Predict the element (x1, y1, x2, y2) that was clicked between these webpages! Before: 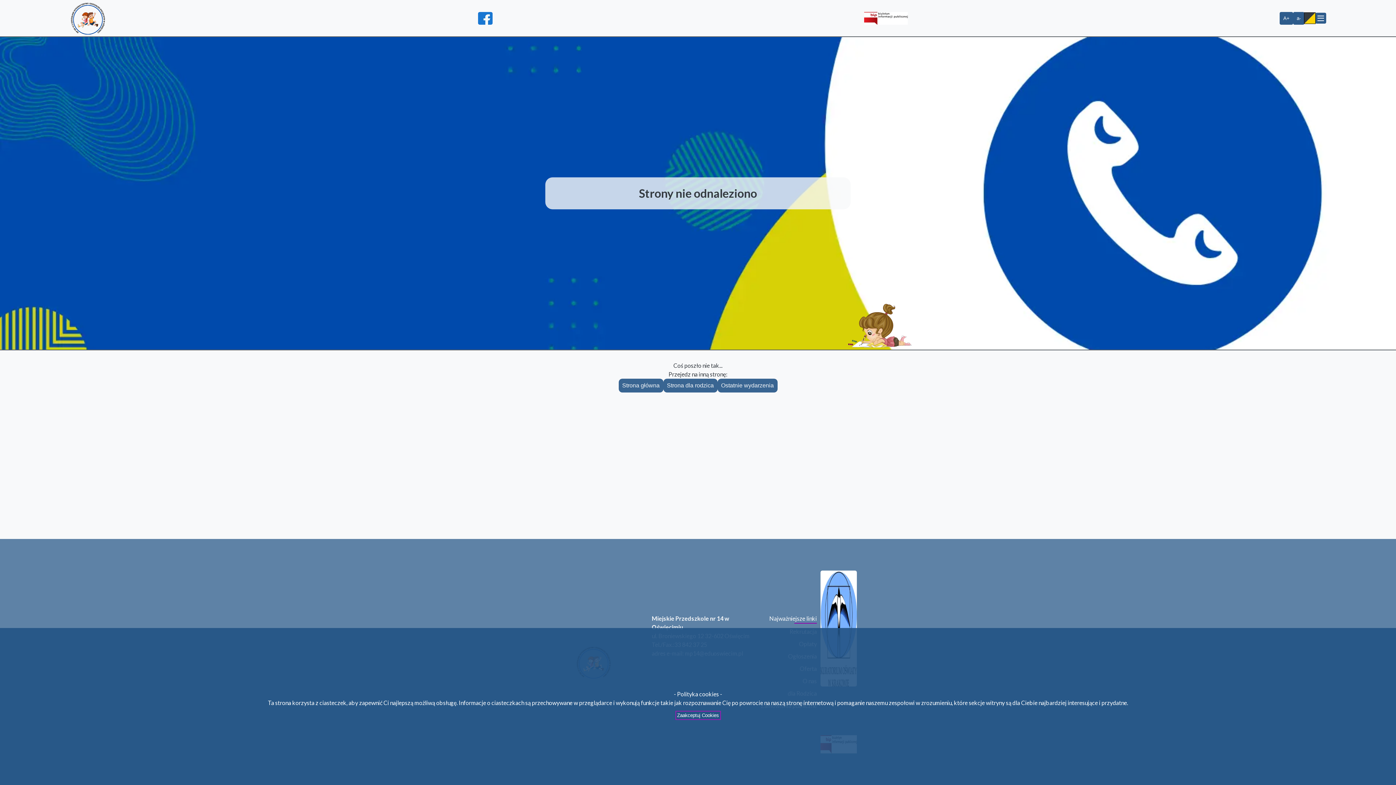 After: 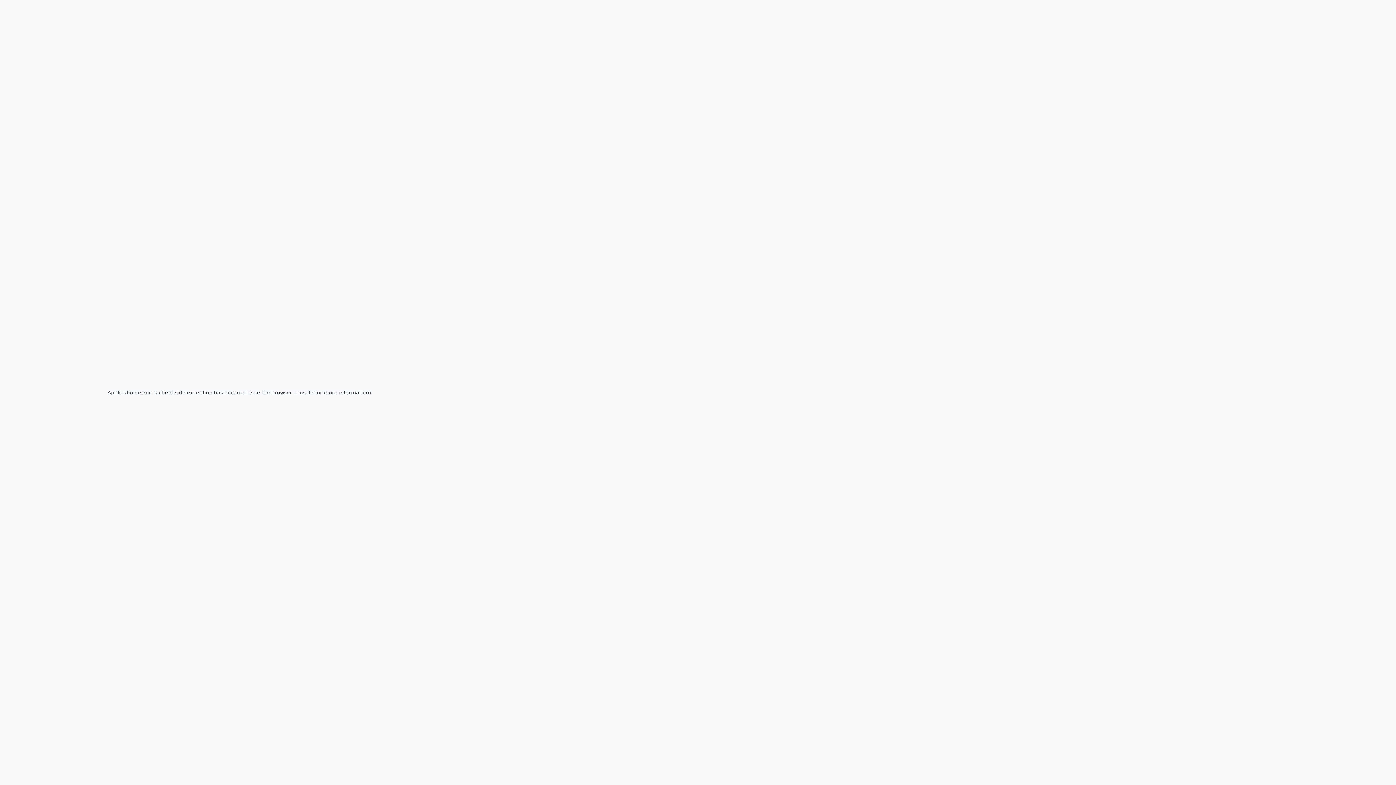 Action: bbox: (717, 381, 777, 388) label: Ostatnie wydarzenia